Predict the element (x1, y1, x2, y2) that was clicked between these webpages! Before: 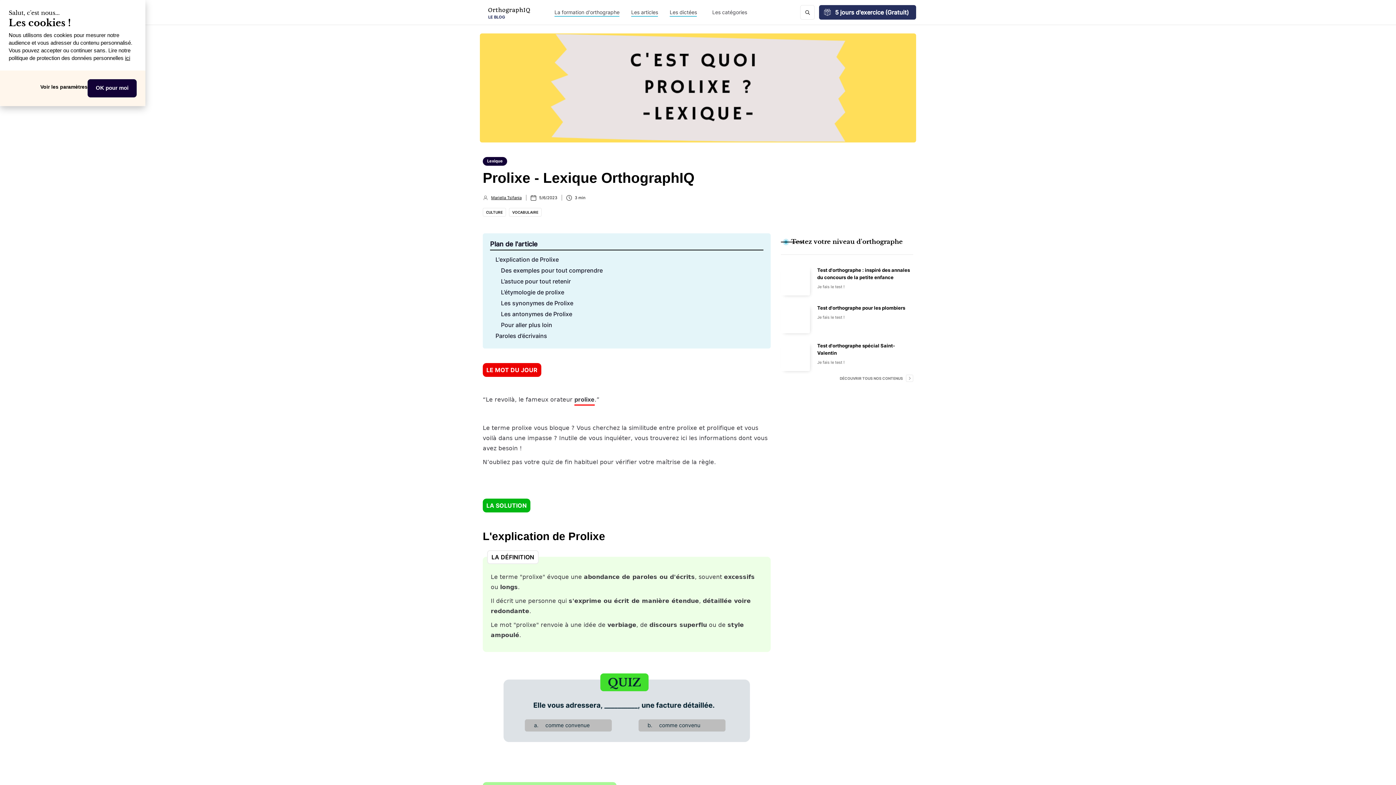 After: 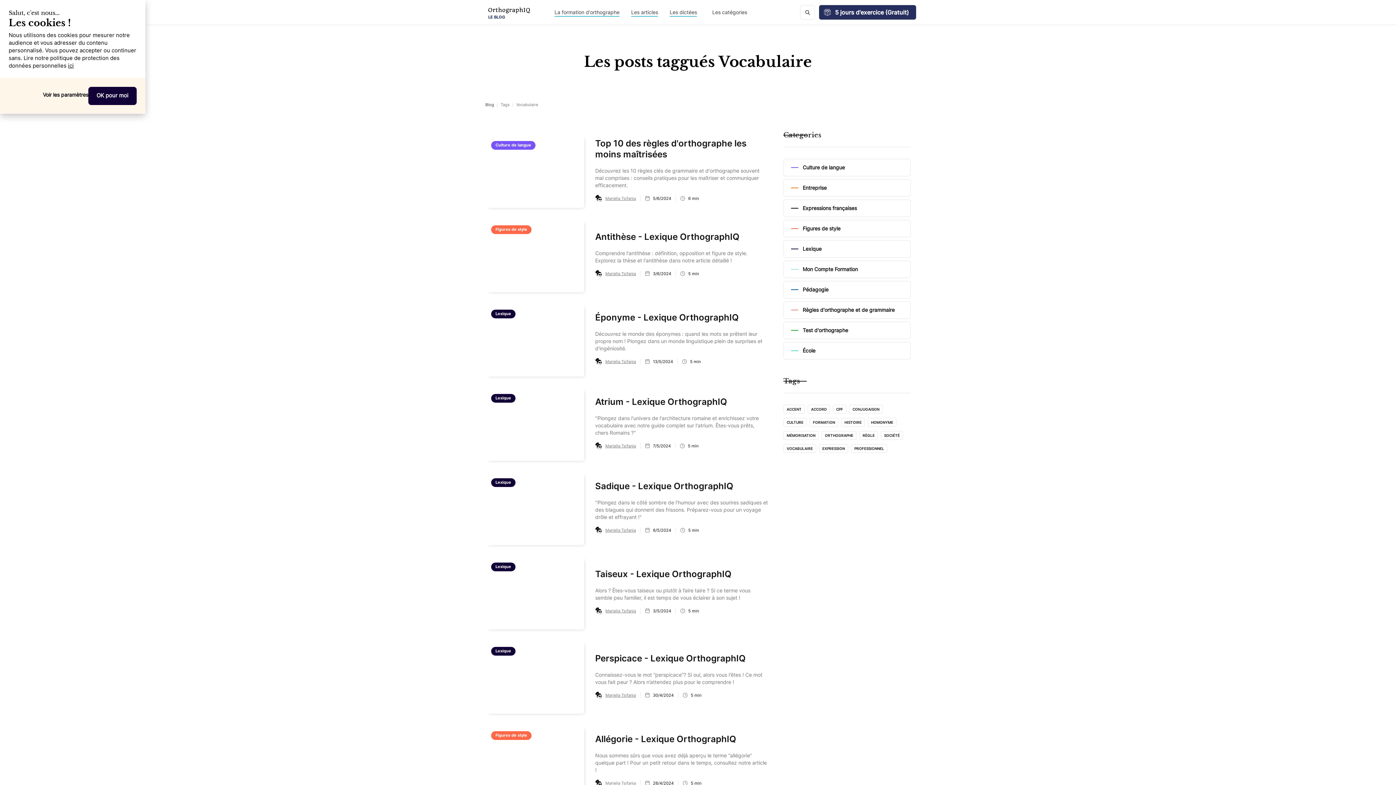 Action: bbox: (509, 208, 541, 216) label: VOCABULAIRE